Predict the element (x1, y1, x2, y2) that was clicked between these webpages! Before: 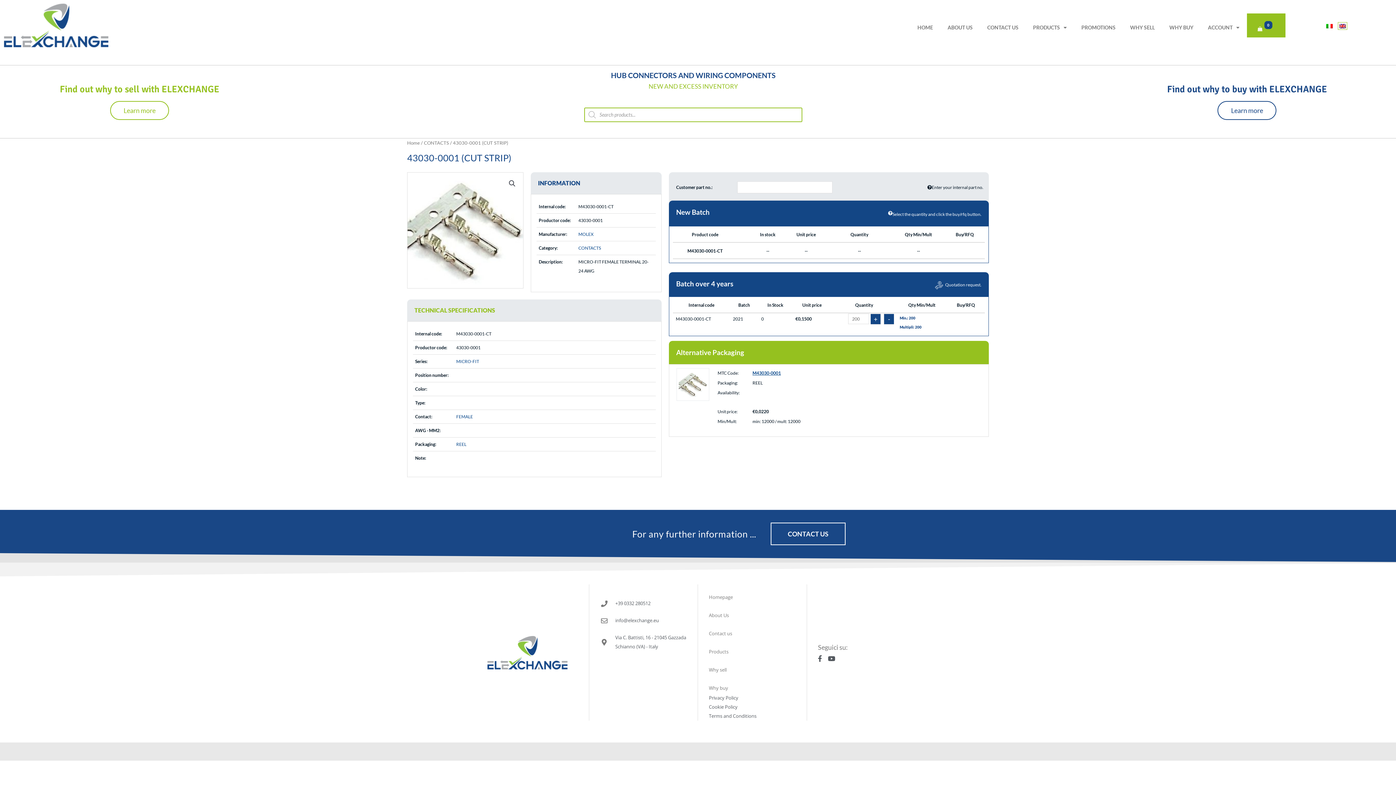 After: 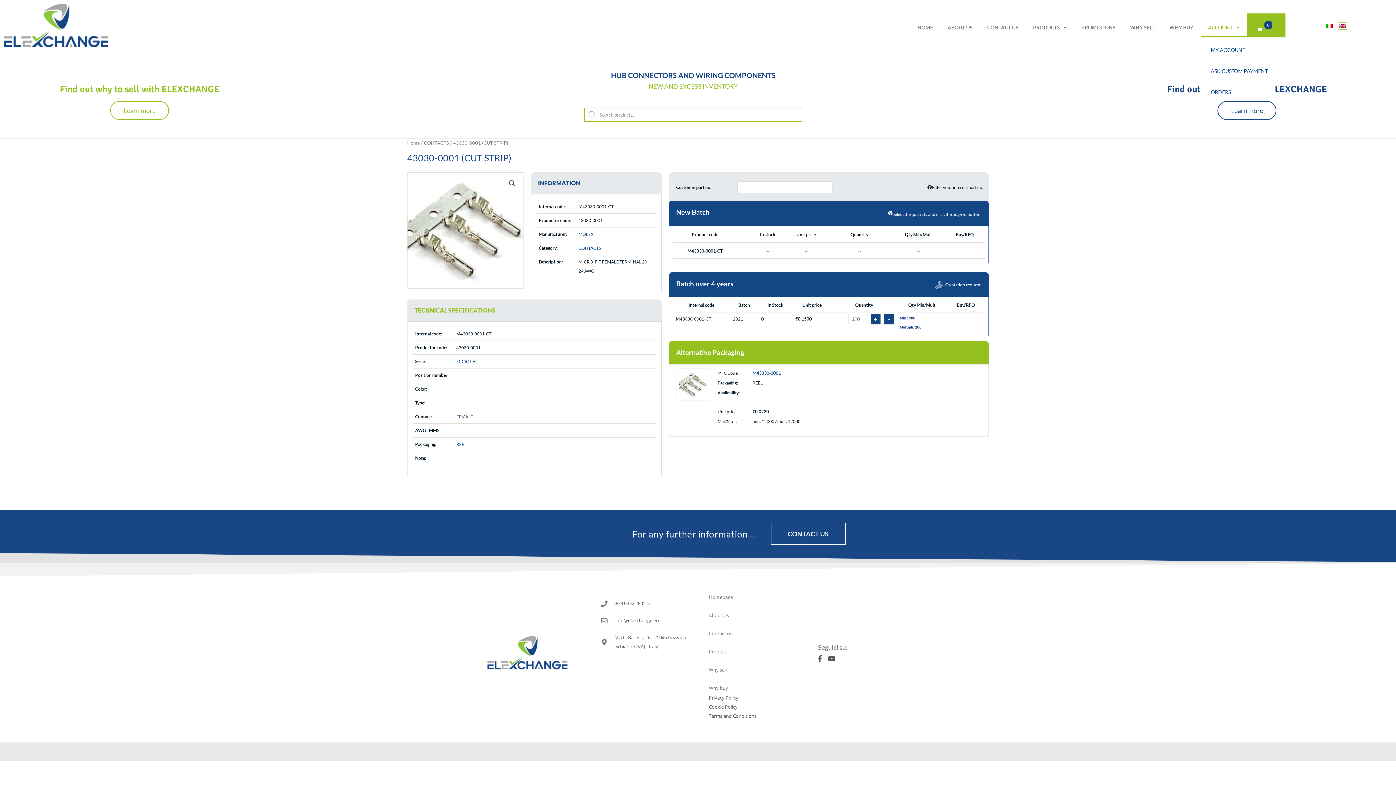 Action: bbox: (1200, 13, 1247, 37) label: ACCOUNT